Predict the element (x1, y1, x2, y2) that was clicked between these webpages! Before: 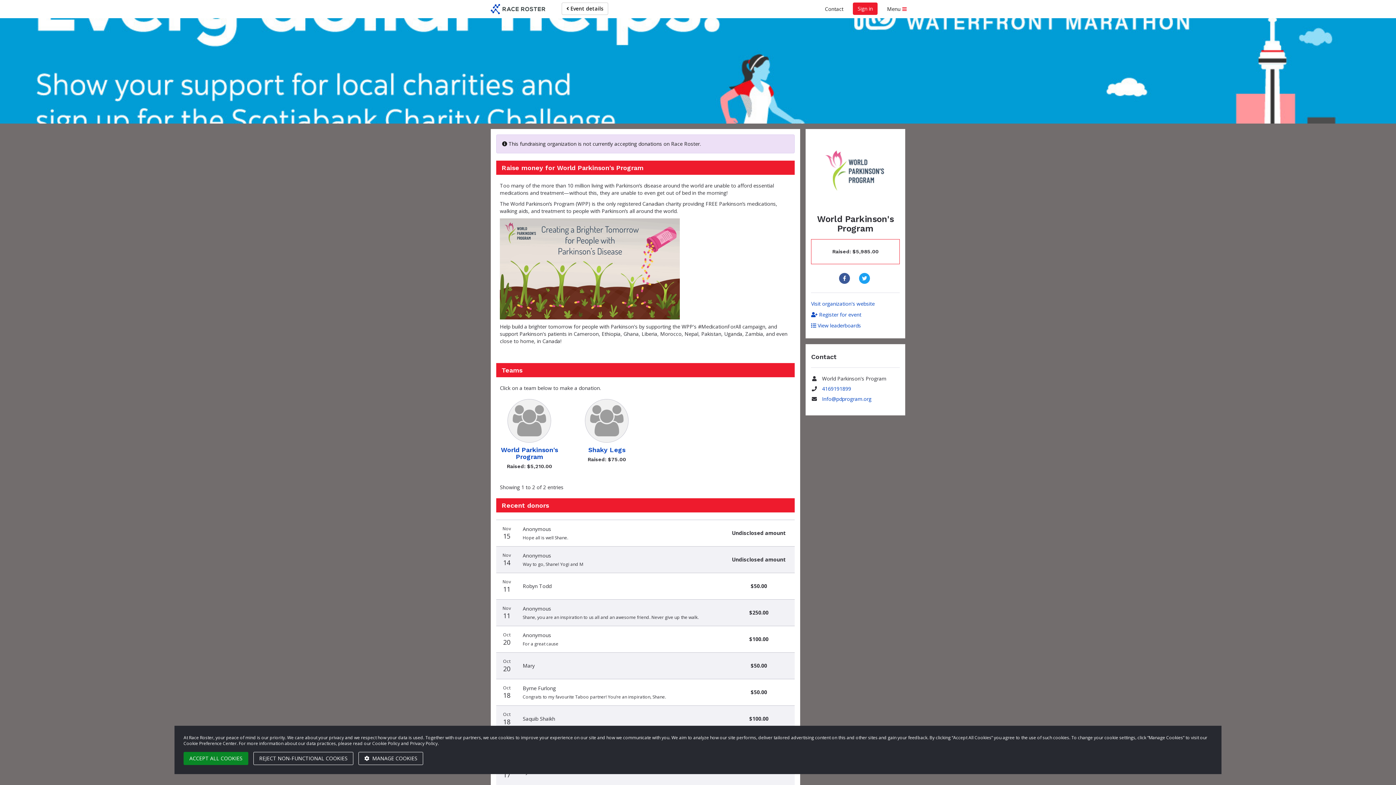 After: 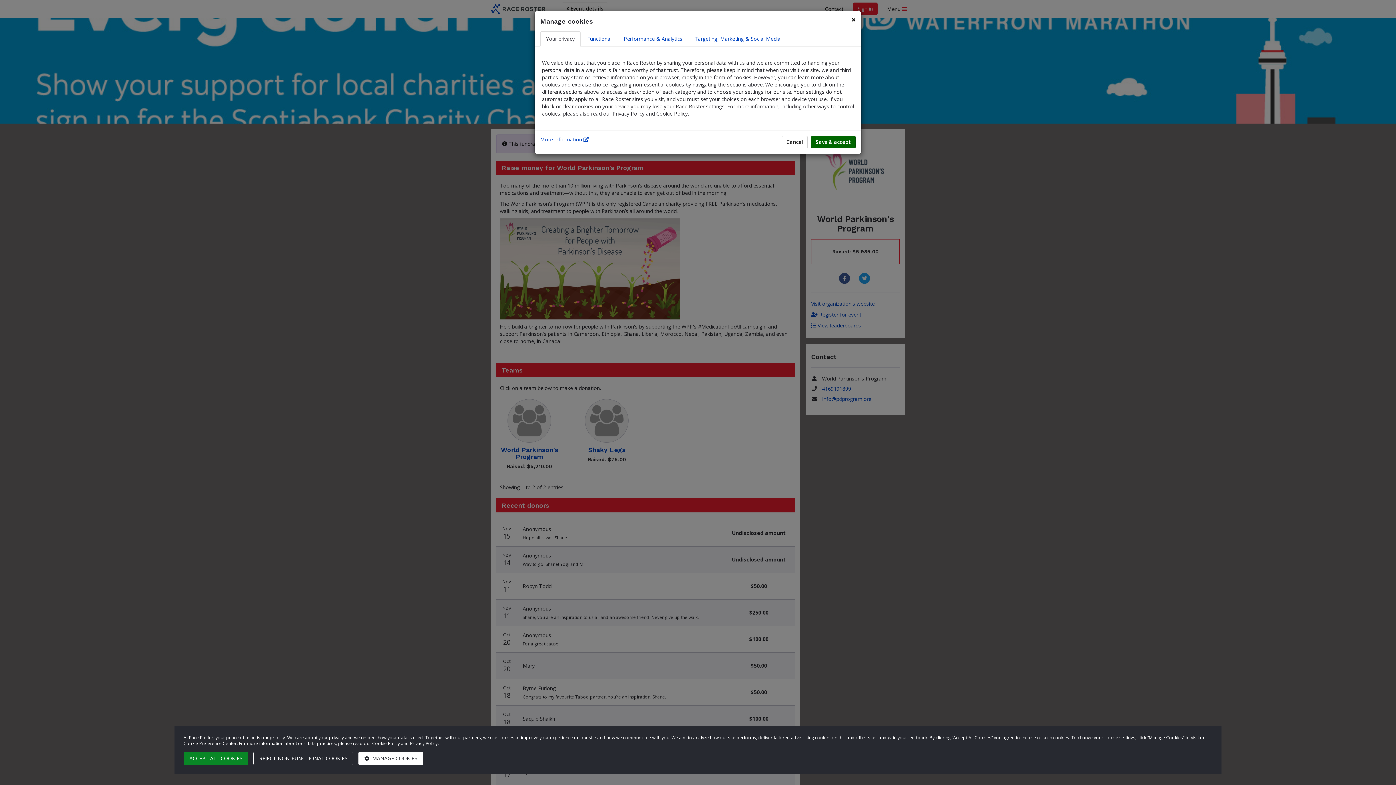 Action: bbox: (358, 752, 423, 765) label:  MANAGE COOKIES